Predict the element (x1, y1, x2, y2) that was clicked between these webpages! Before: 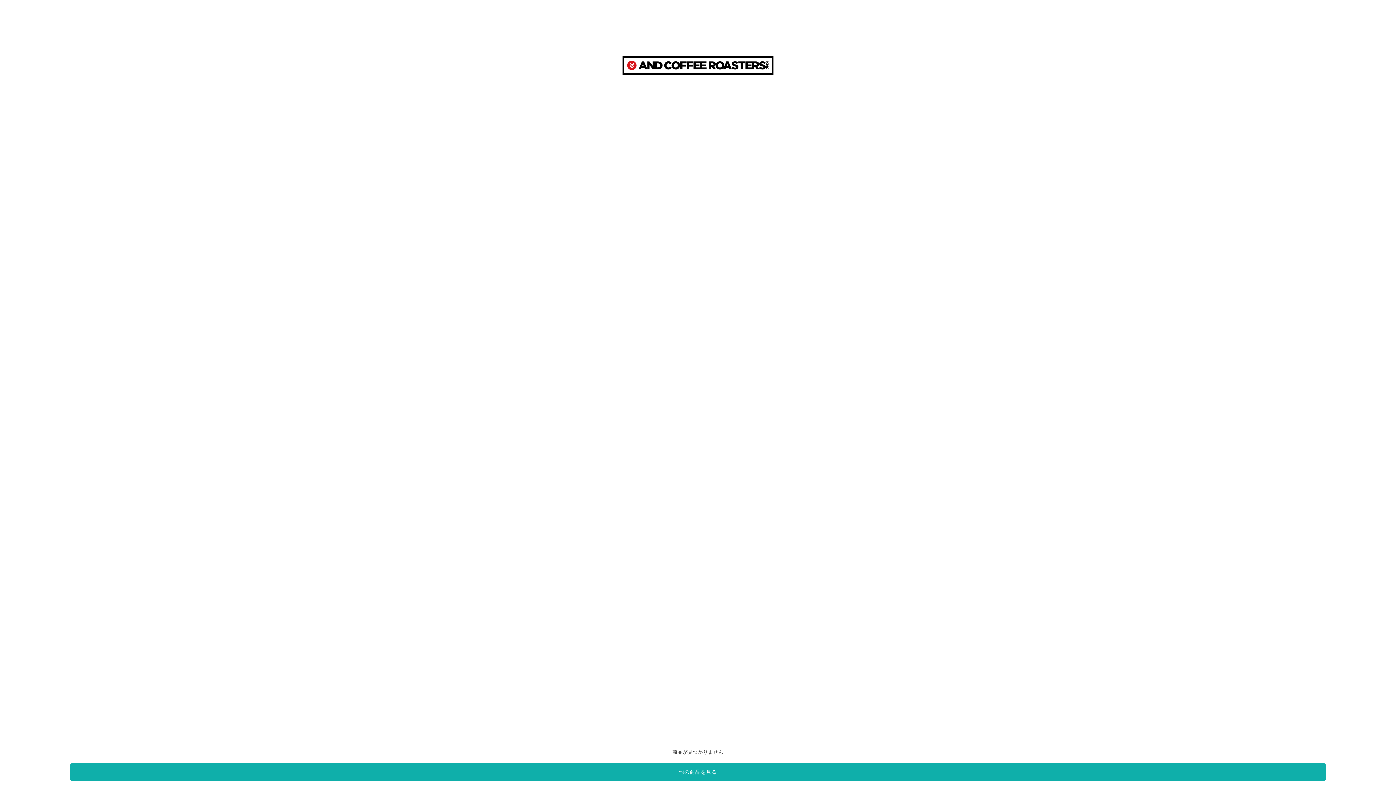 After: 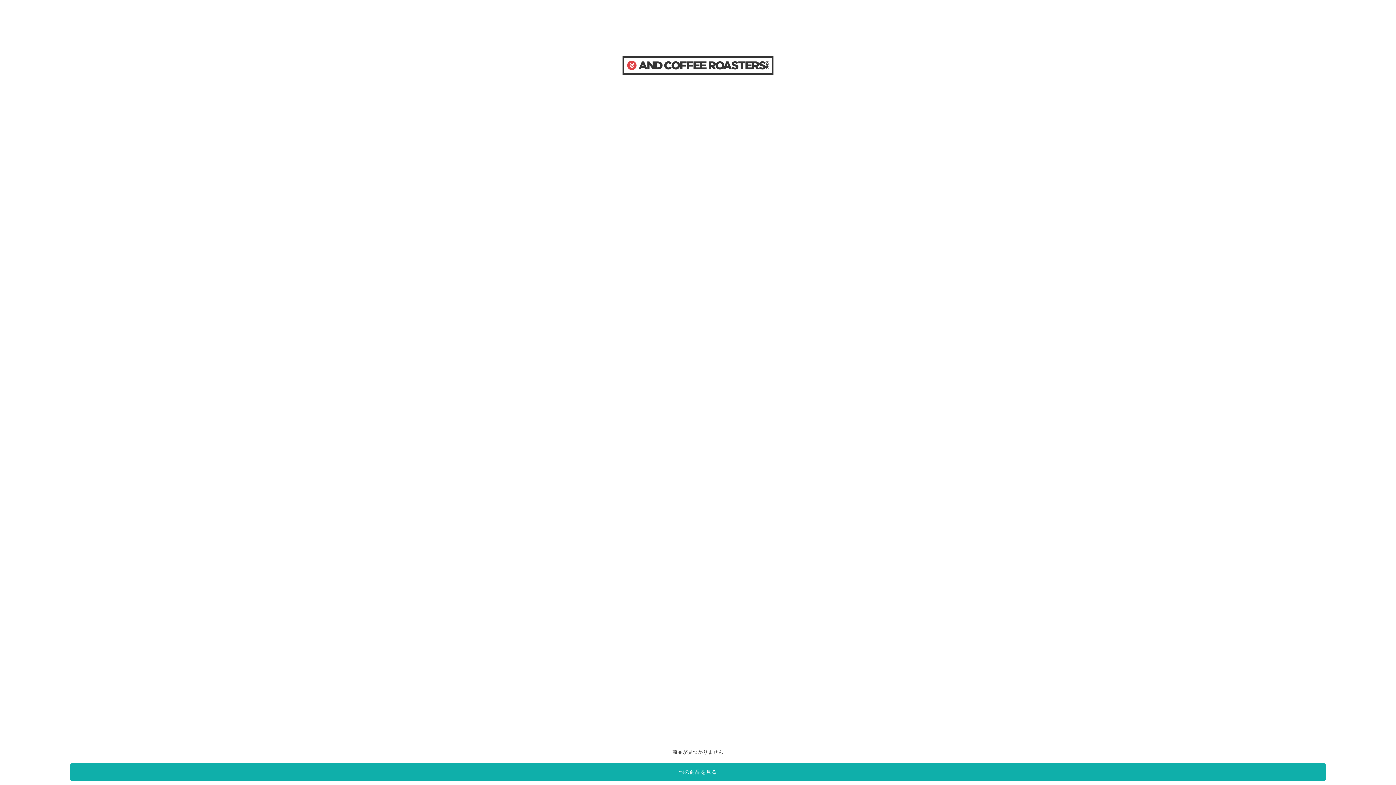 Action: bbox: (614, 108, 782, 113)